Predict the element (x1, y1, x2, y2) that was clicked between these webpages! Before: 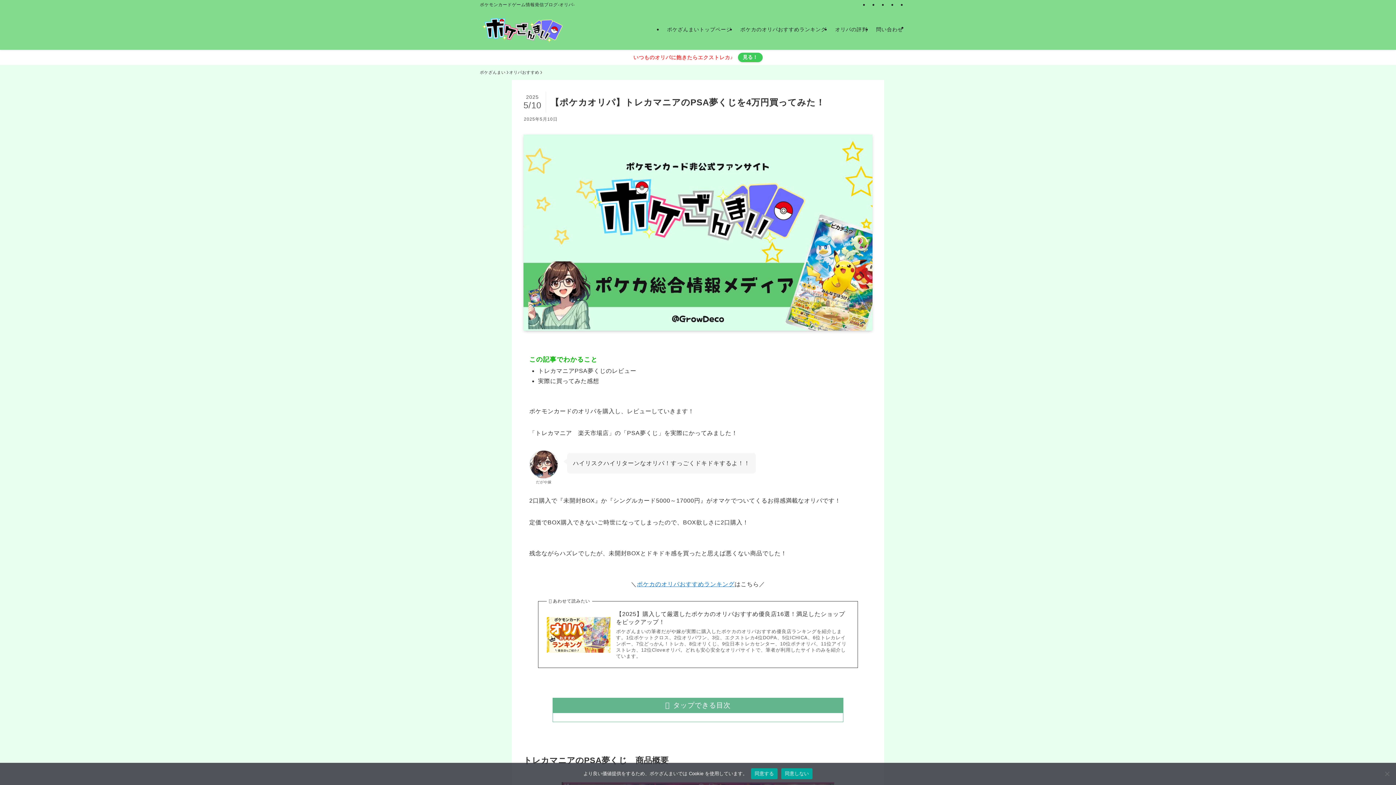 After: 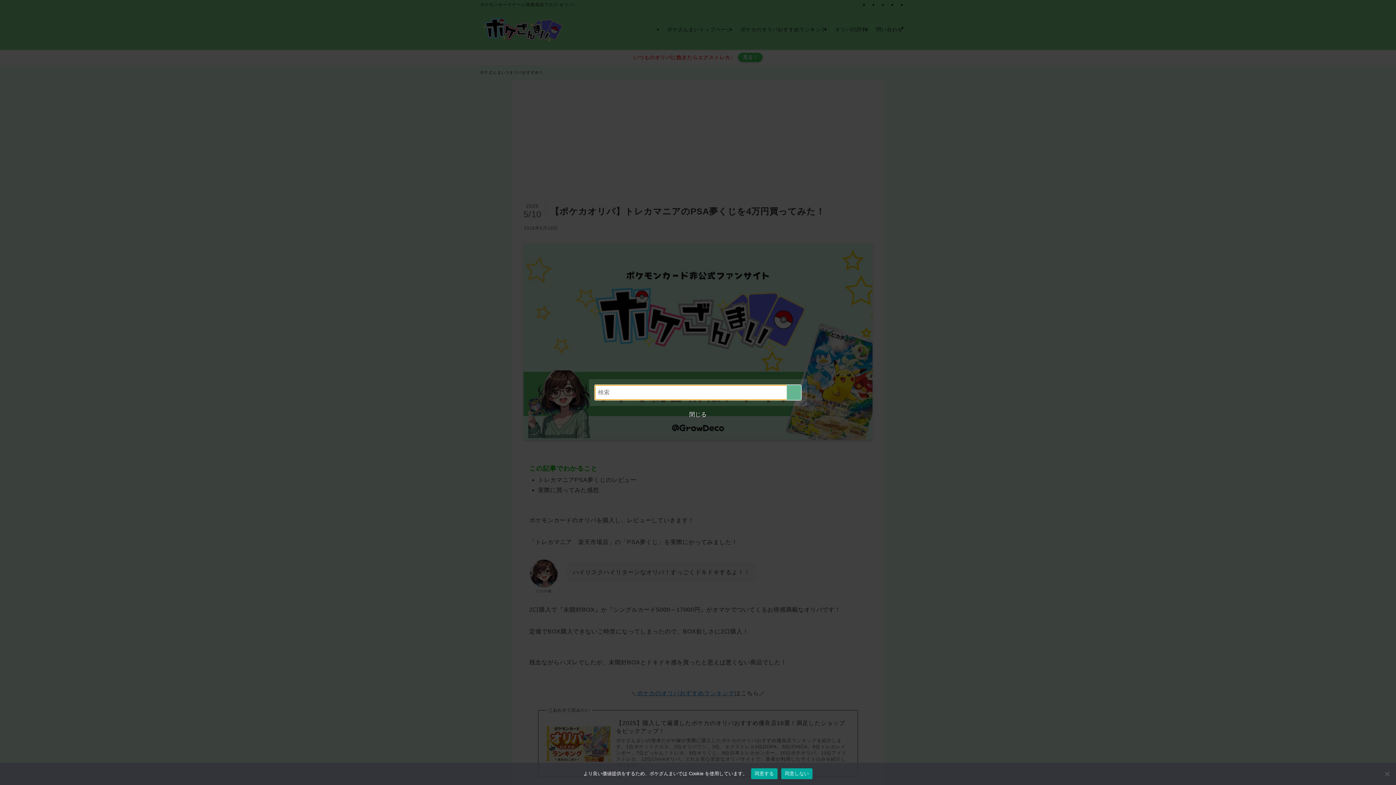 Action: label: 検索ボタン bbox: (907, 9, 916, 49)